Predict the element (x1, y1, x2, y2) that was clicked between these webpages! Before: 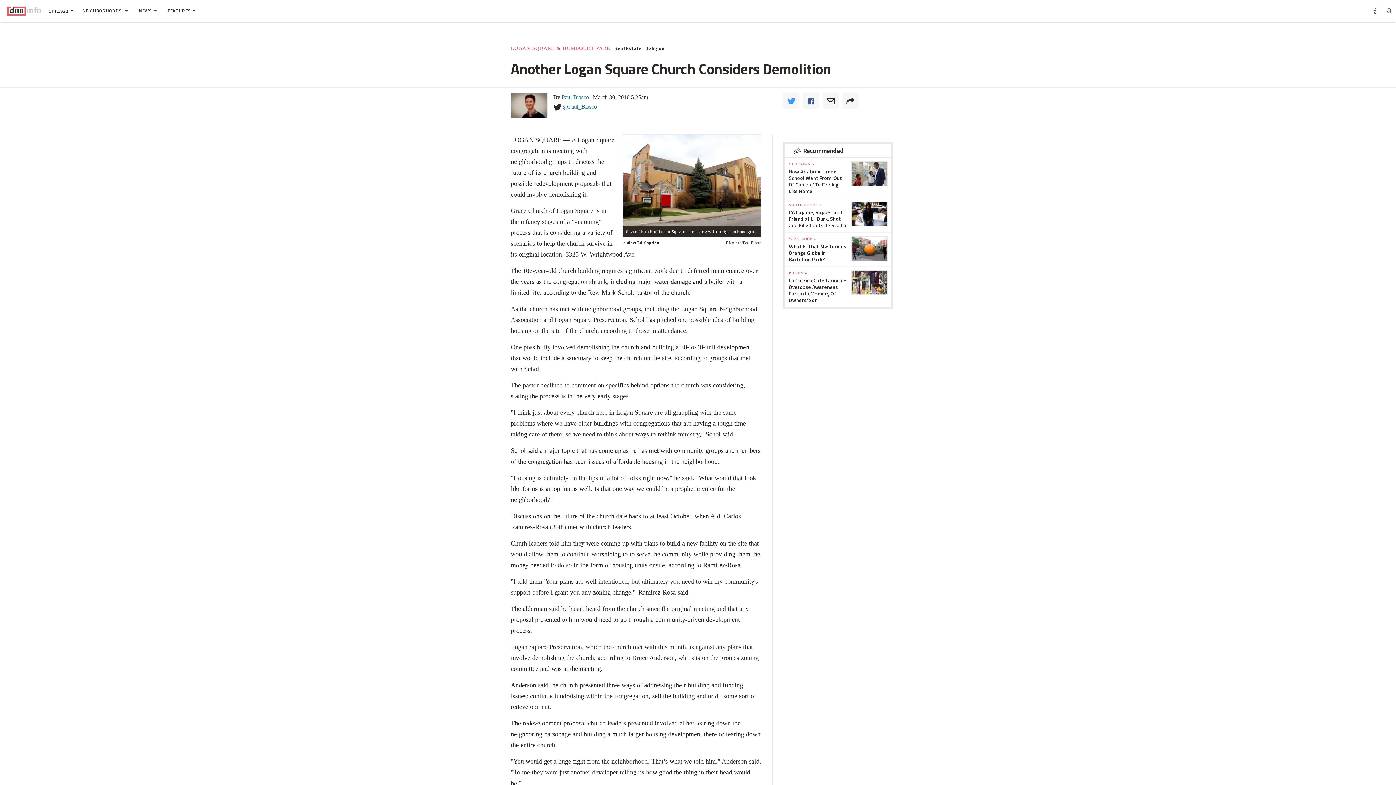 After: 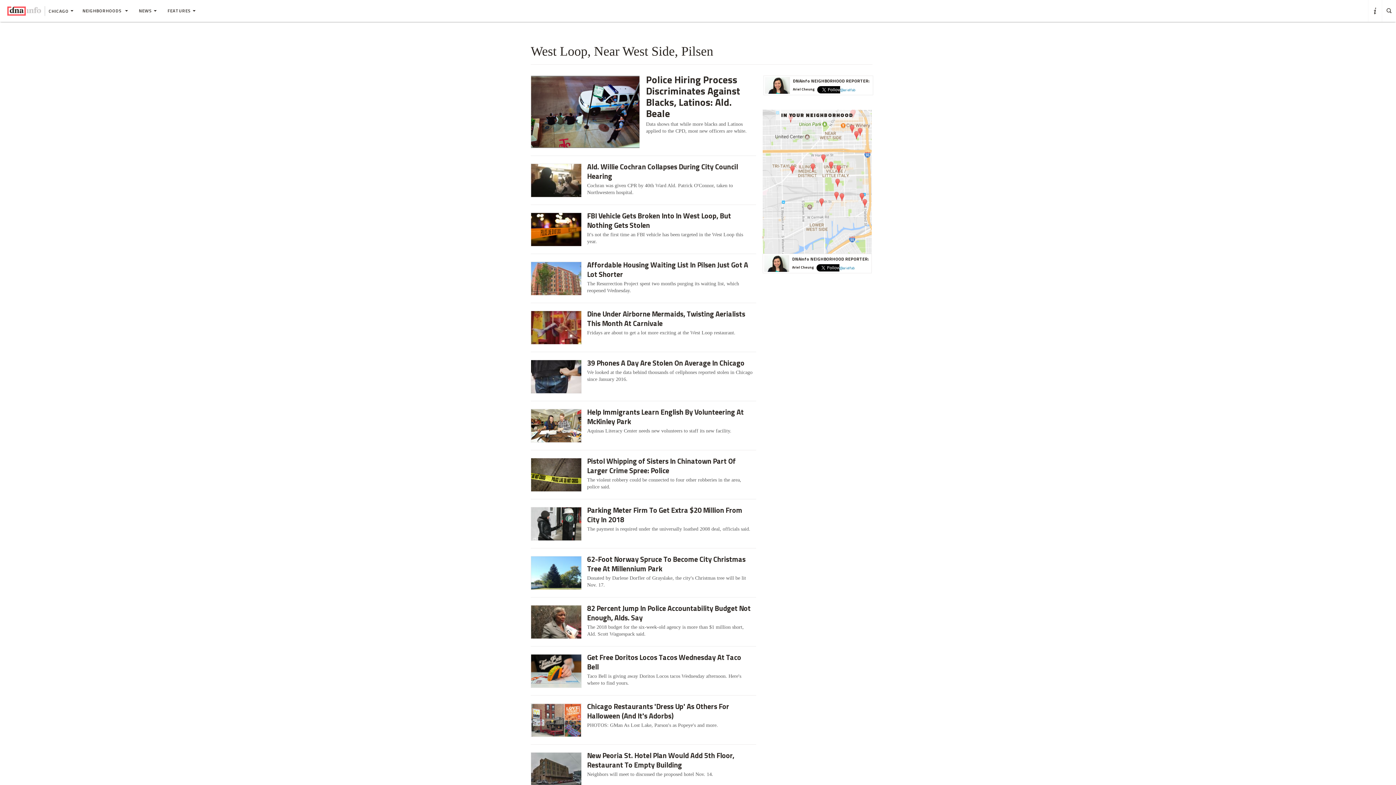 Action: label: PILSEN » bbox: (789, 270, 848, 276)